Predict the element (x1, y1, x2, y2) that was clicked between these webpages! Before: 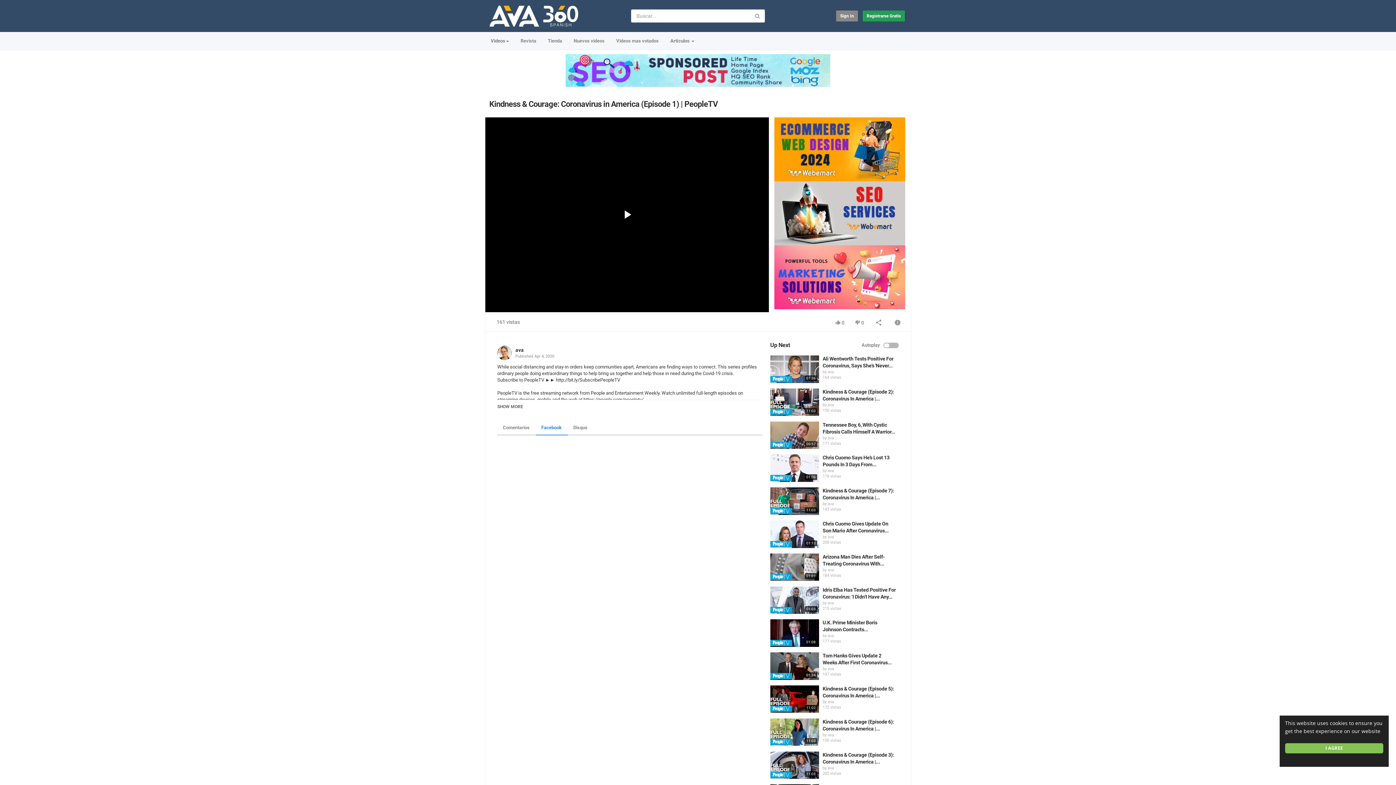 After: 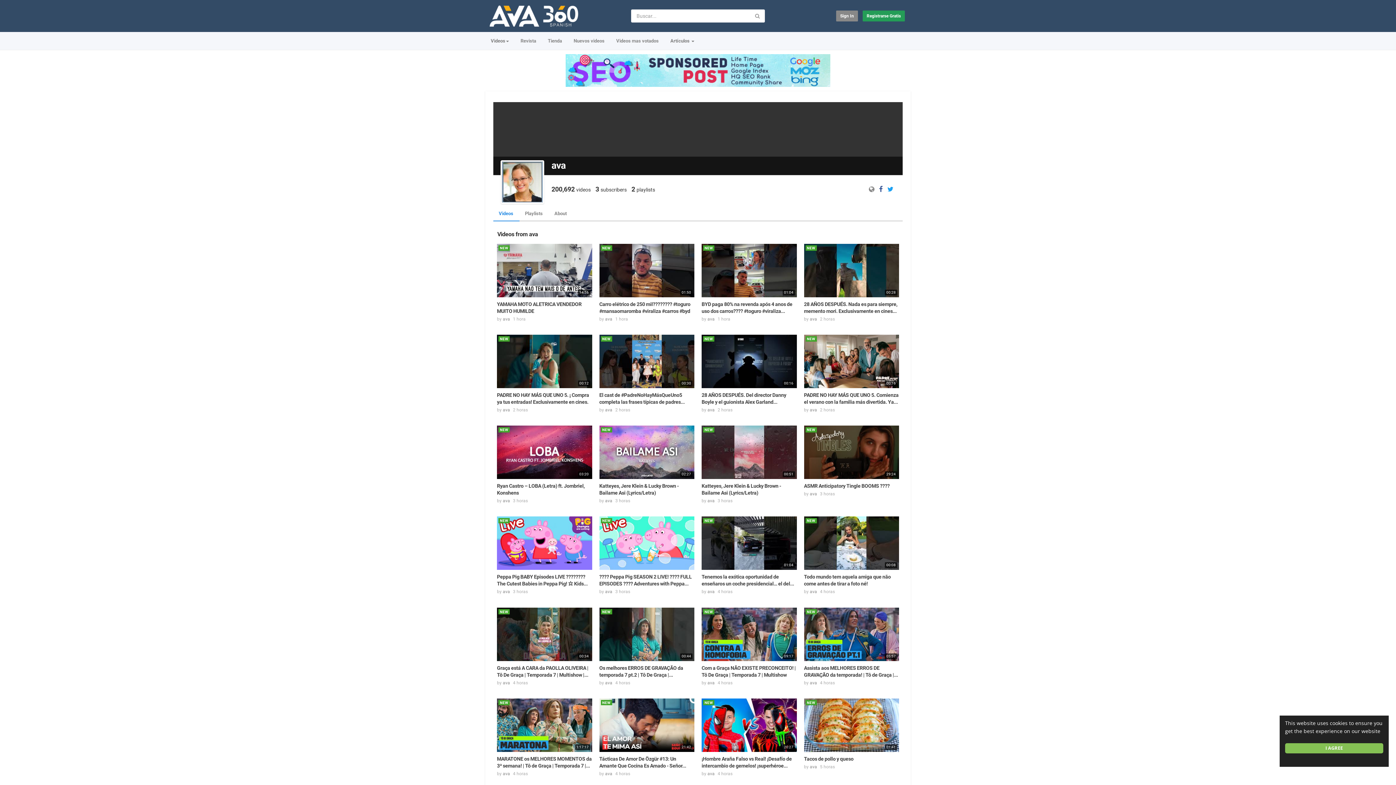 Action: bbox: (827, 699, 834, 704) label: ava